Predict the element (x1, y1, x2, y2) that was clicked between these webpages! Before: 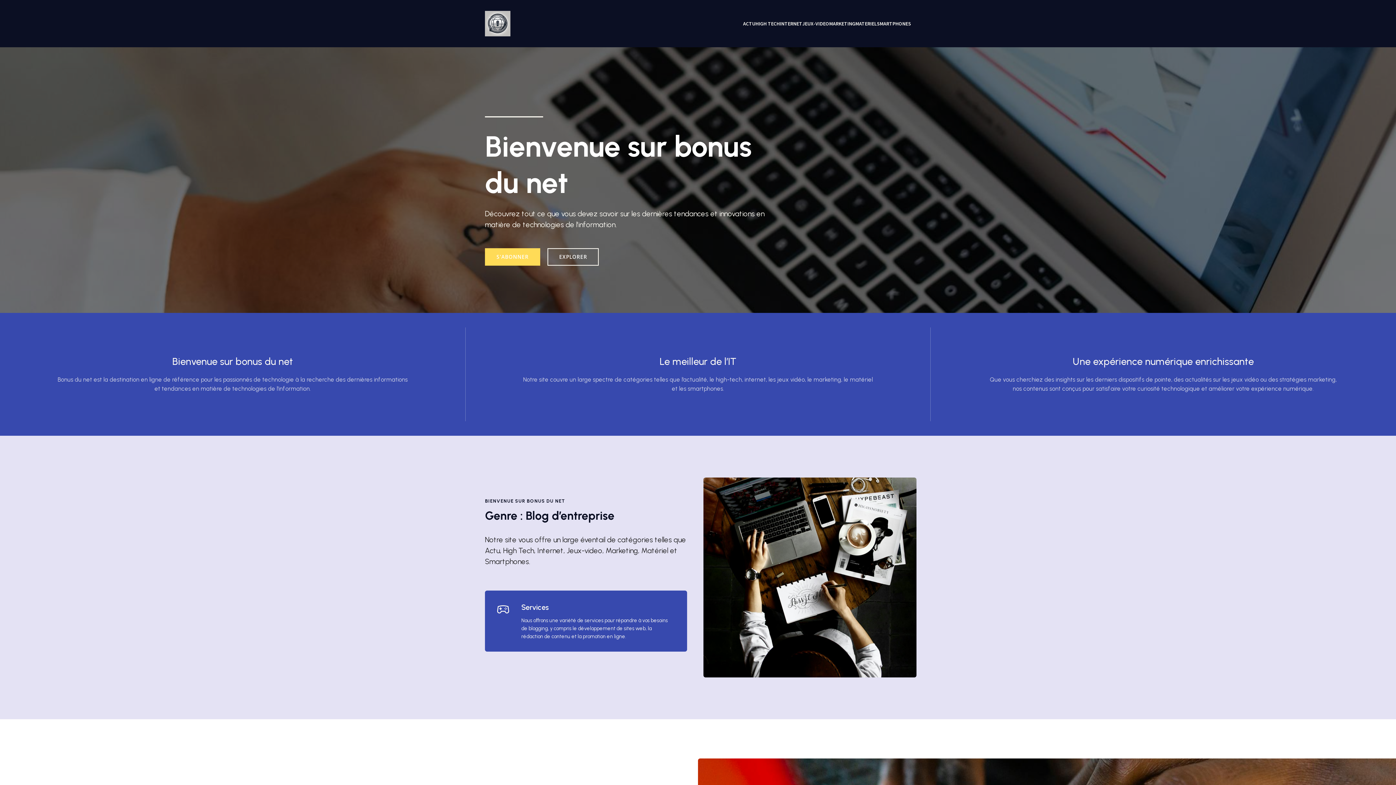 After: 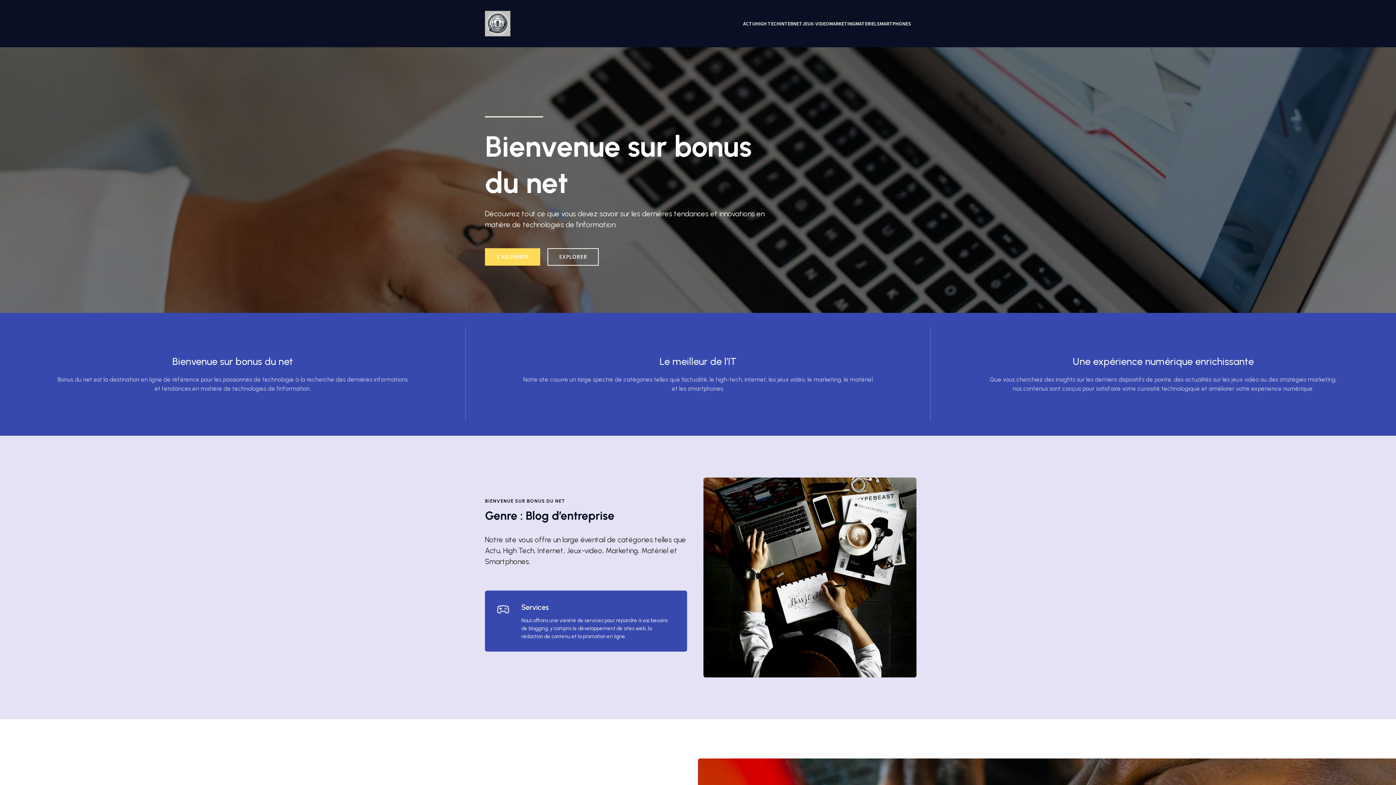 Action: bbox: (485, 10, 510, 36)